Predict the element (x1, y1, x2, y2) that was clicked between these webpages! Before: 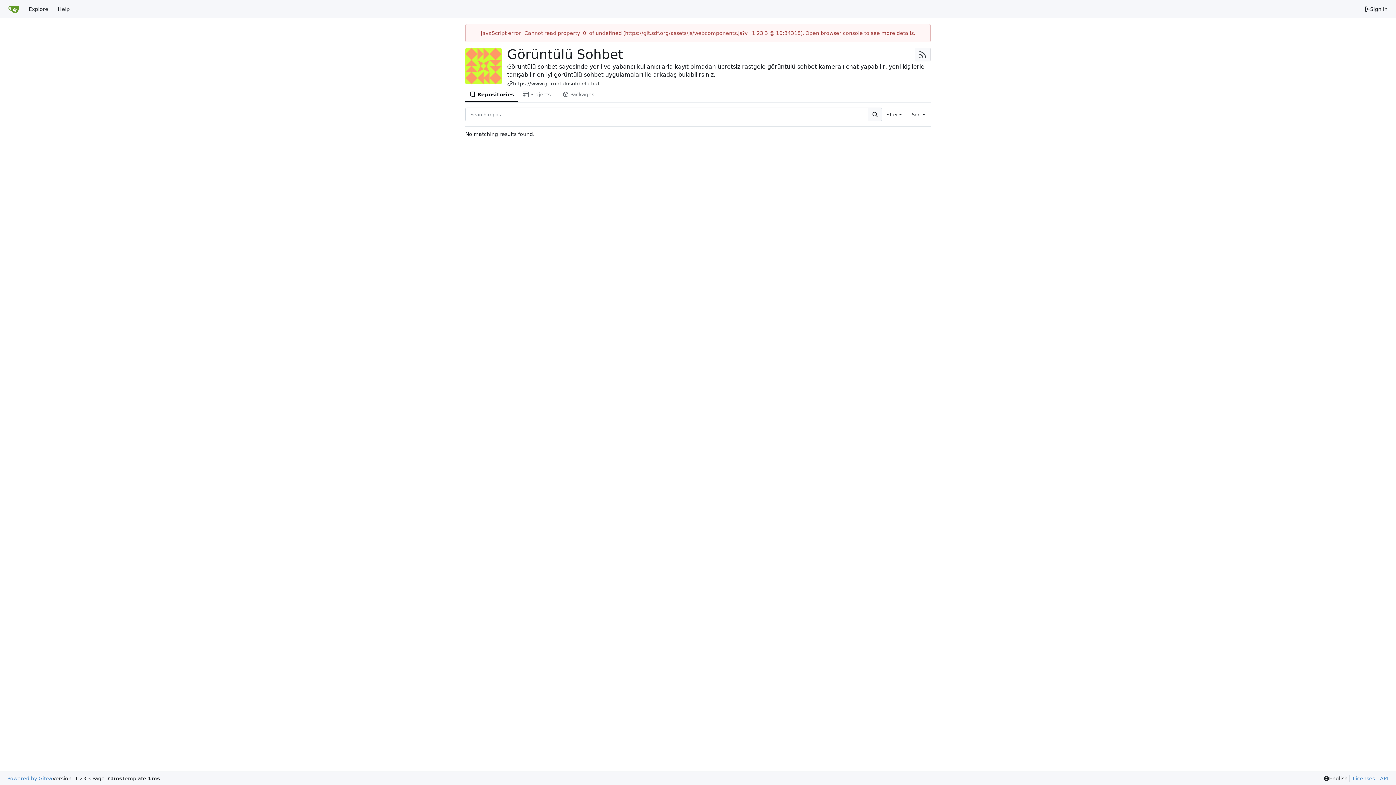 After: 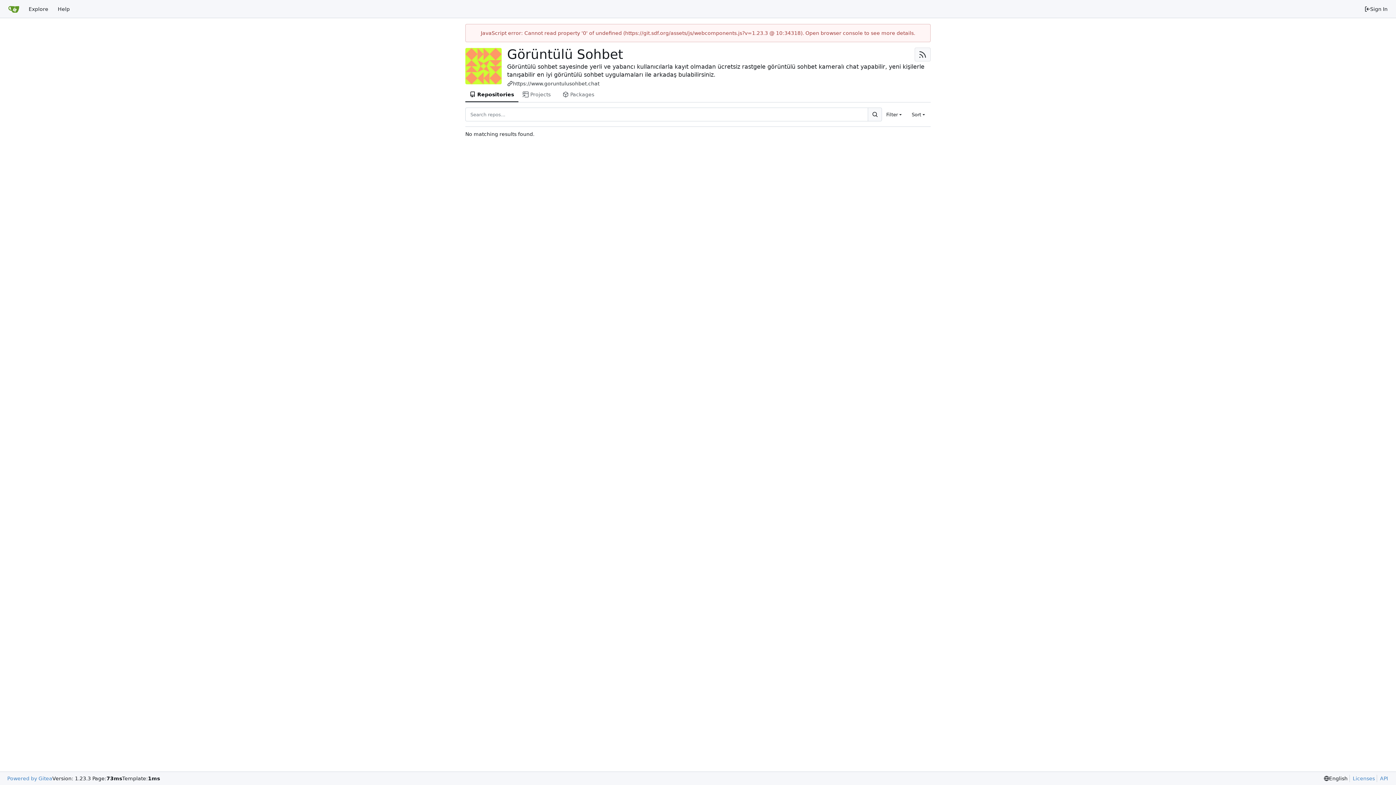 Action: label: Search... bbox: (868, 107, 882, 121)